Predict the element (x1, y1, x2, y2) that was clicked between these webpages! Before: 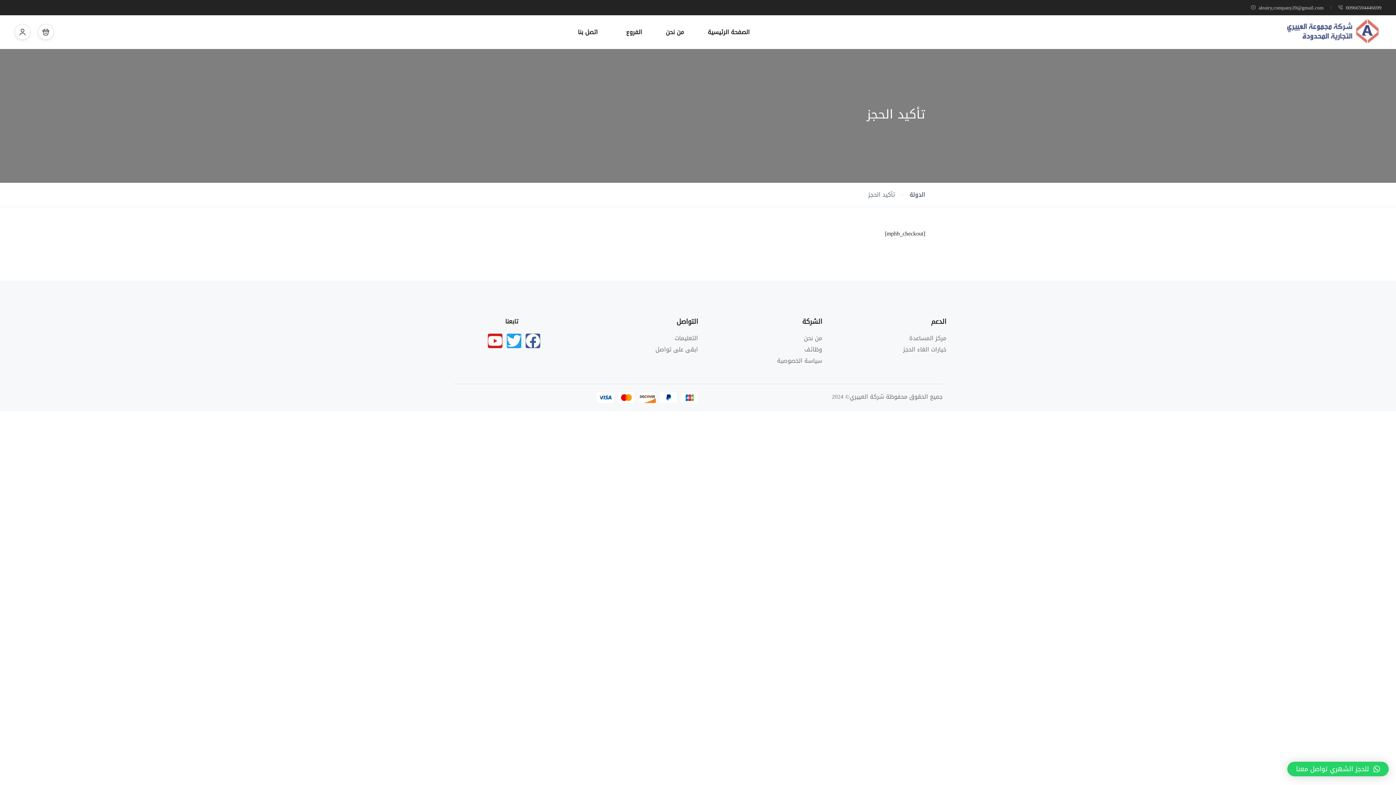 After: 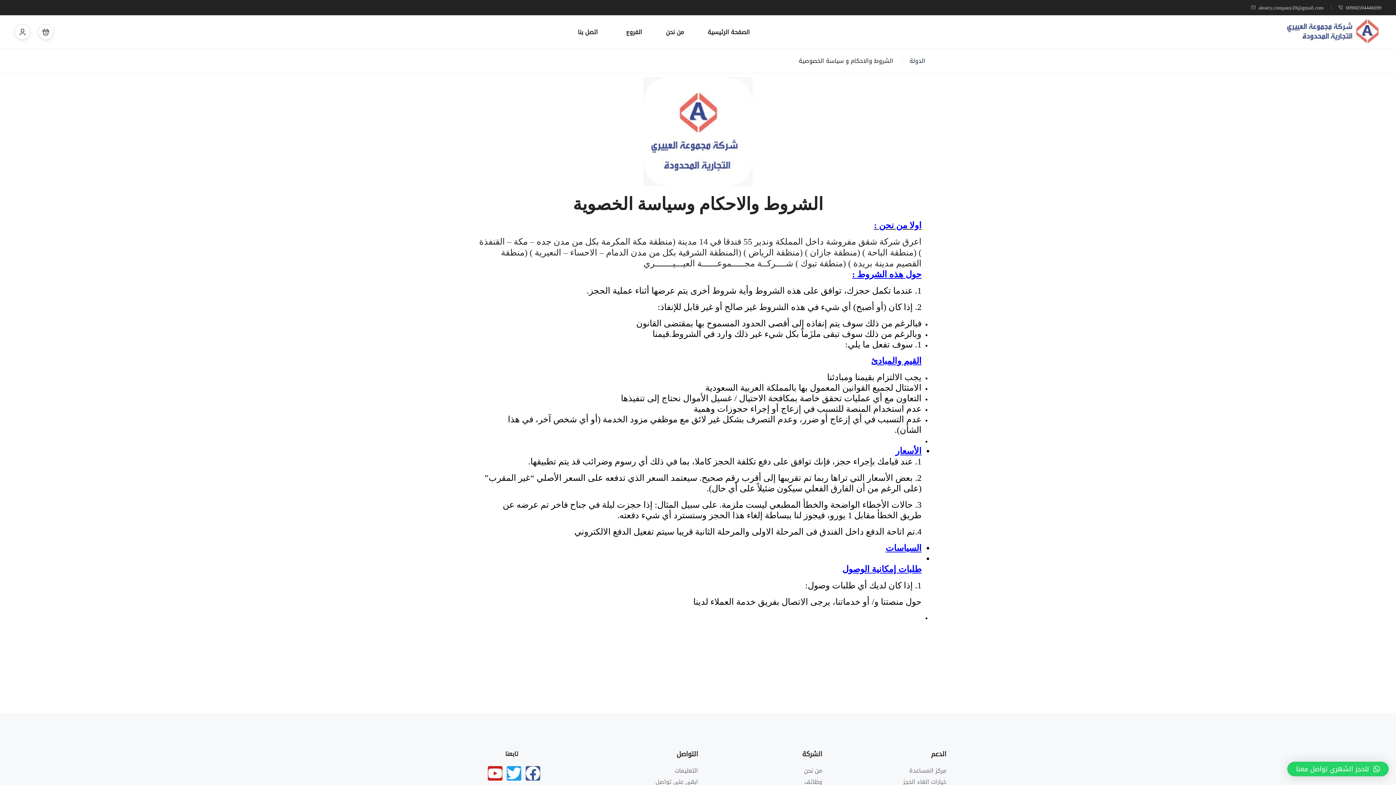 Action: label: سياسة الخصوصية bbox: (777, 355, 822, 366)